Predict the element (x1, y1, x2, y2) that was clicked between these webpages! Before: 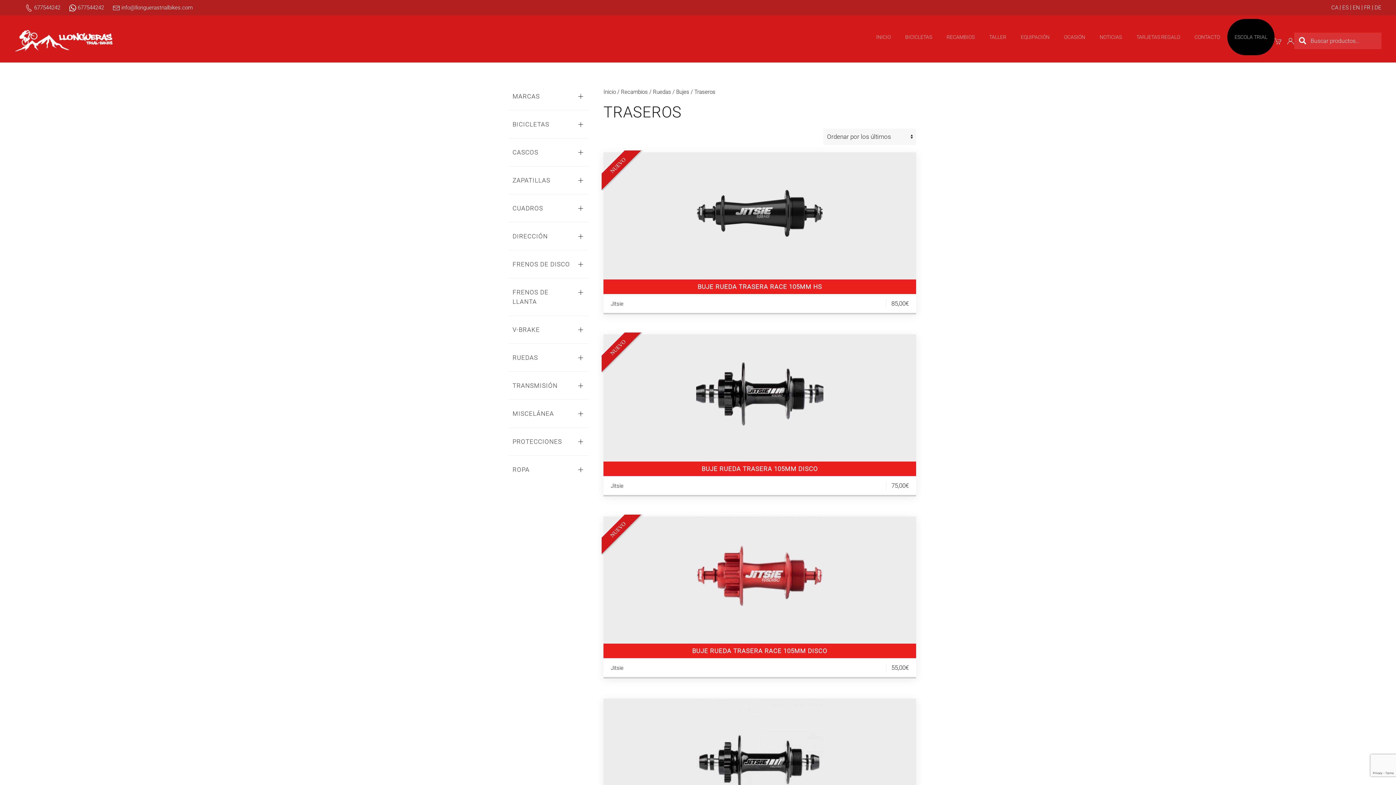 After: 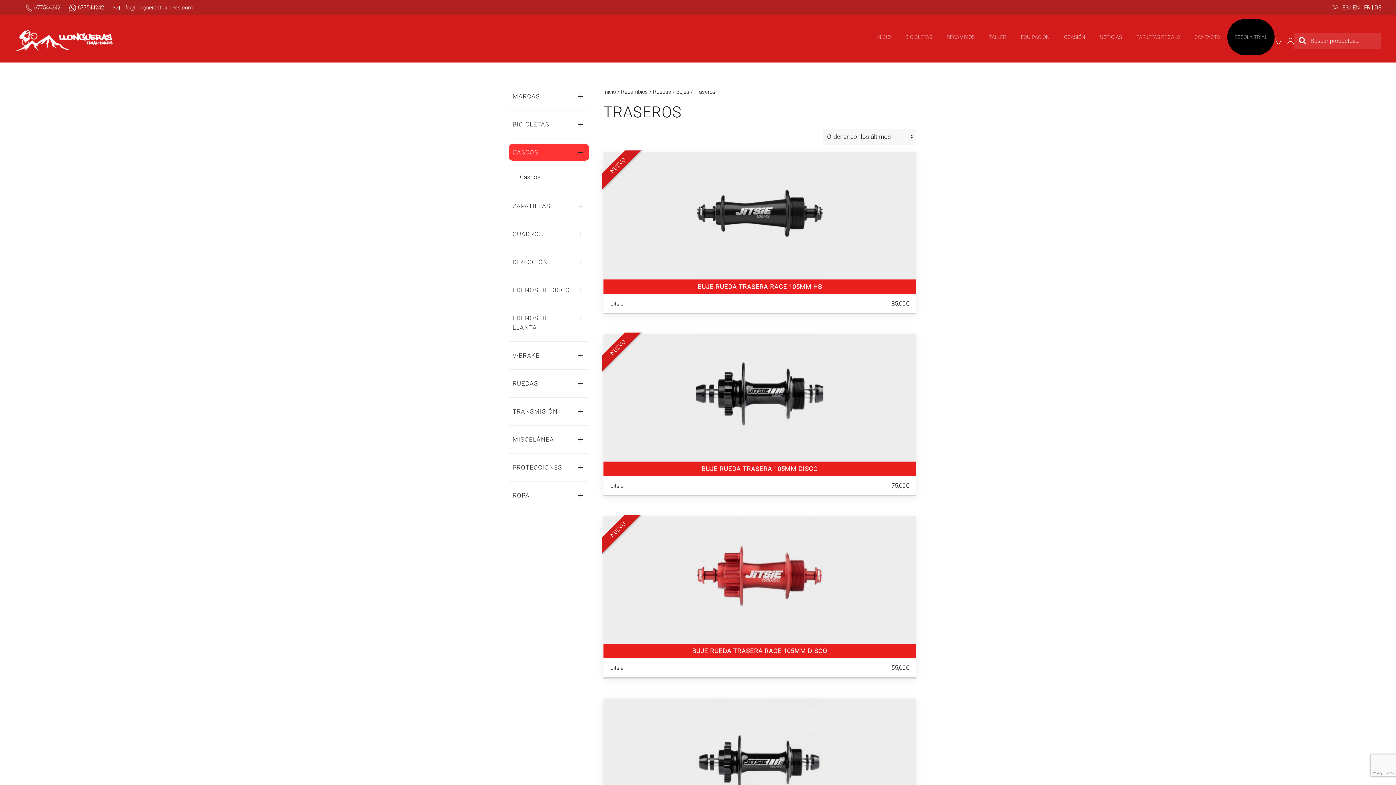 Action: label: CASCOS bbox: (509, 144, 589, 160)